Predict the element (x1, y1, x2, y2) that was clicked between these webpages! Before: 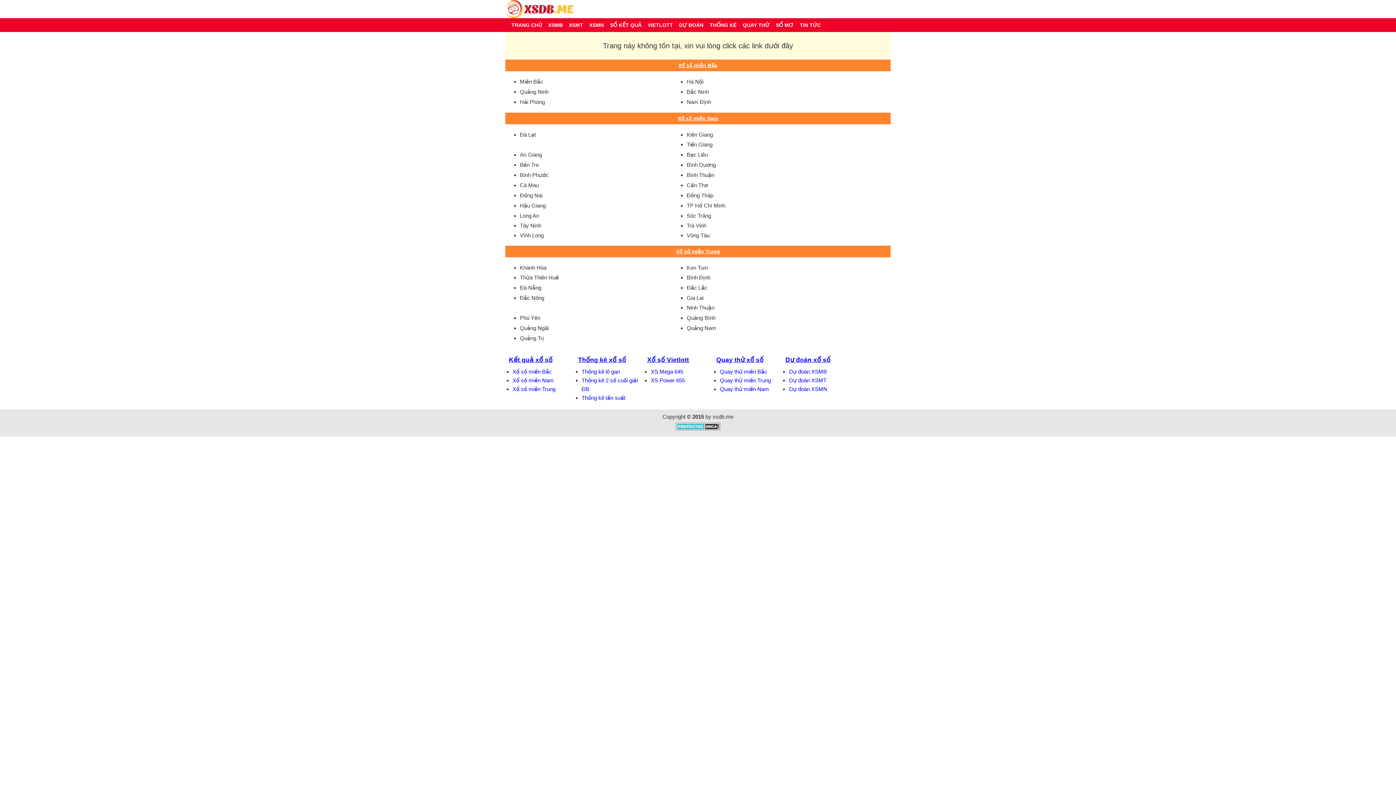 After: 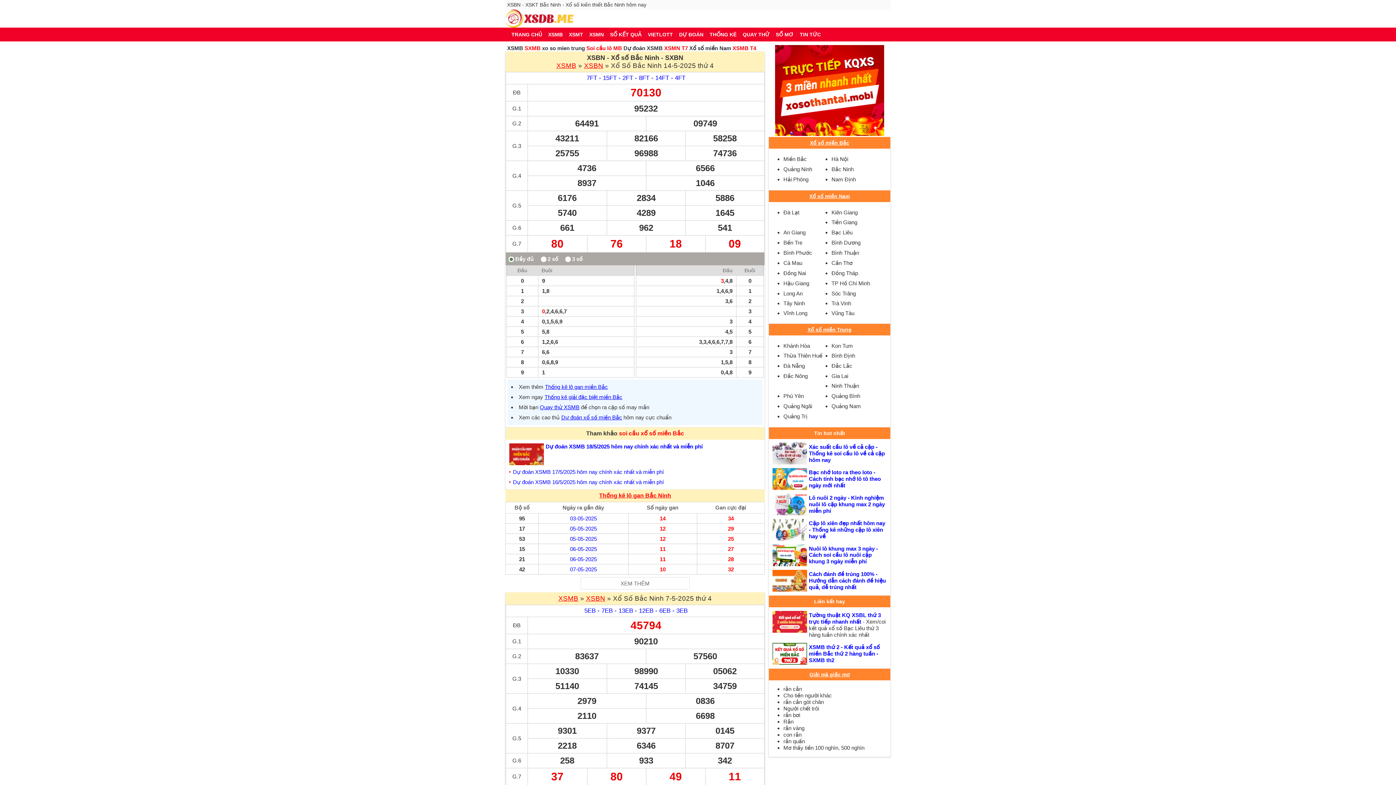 Action: label: Bắc Ninh bbox: (686, 88, 709, 94)